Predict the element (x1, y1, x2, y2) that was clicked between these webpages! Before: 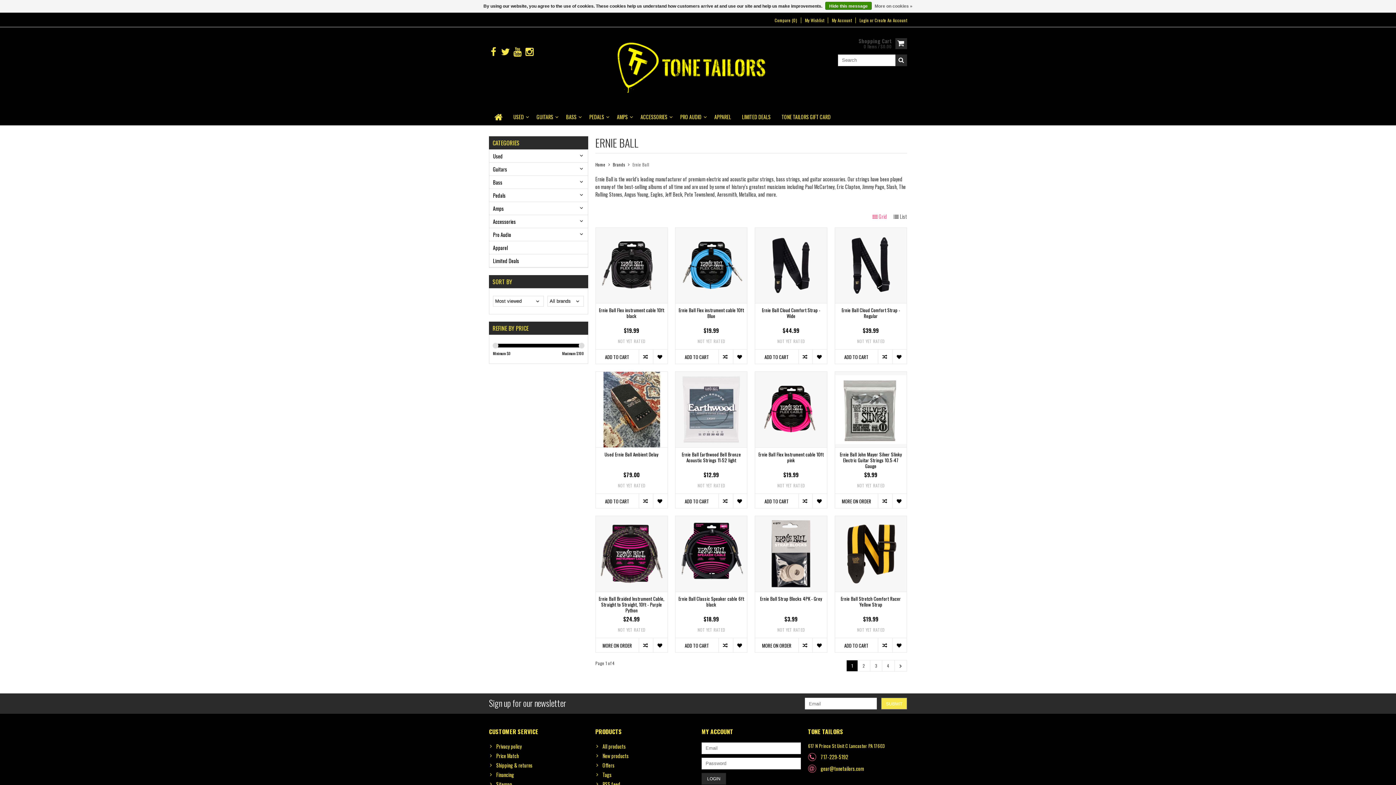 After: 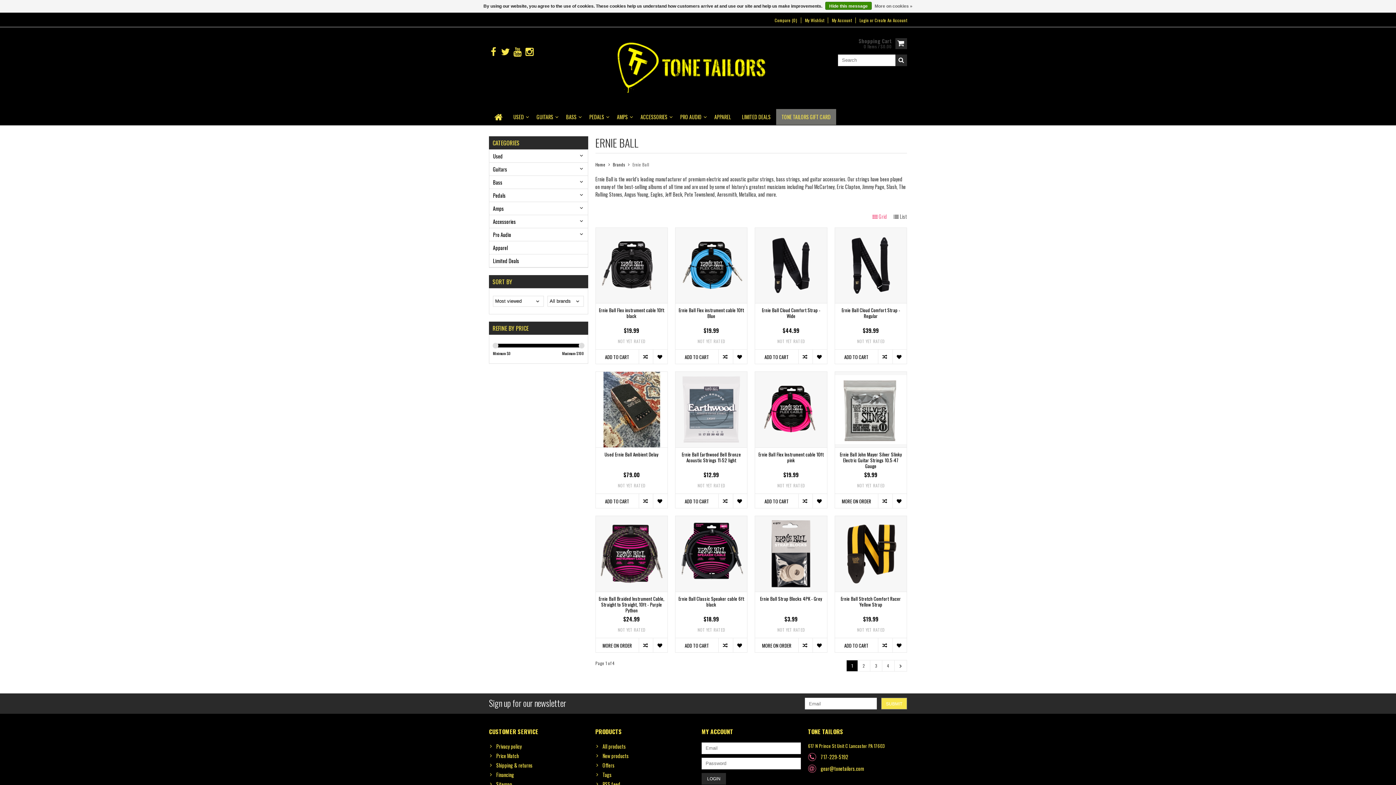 Action: label: TONE TAILORS GIFT CARD bbox: (776, 109, 836, 125)